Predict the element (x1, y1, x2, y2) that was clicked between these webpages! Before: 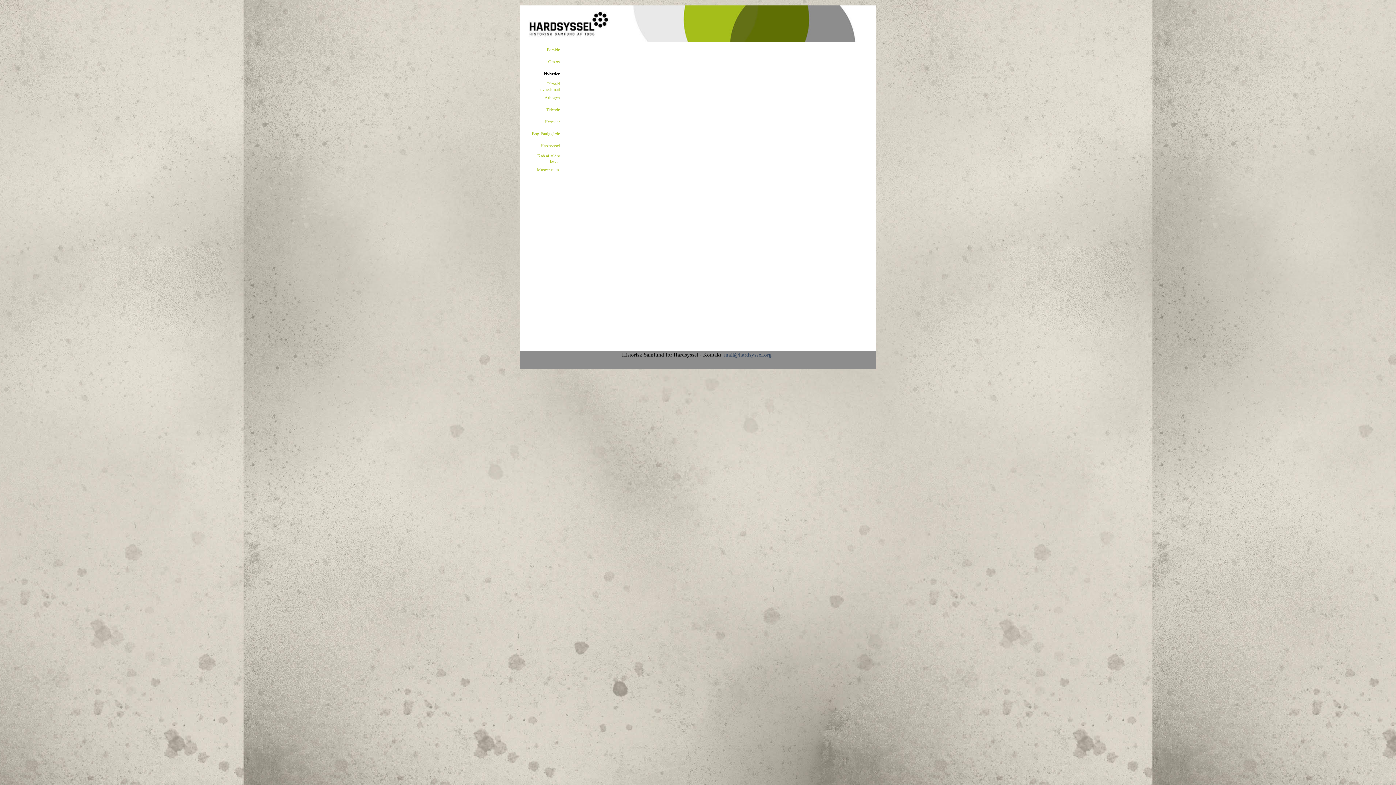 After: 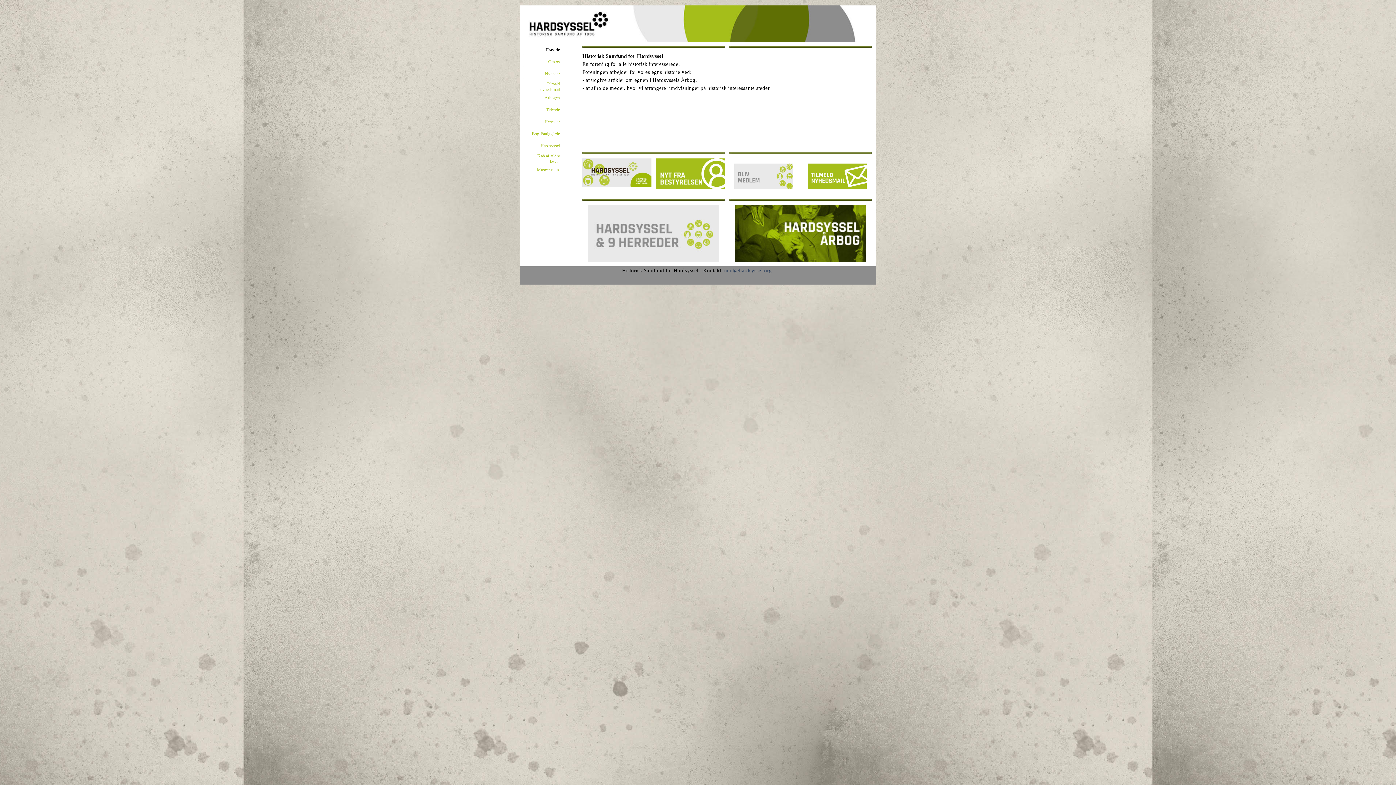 Action: bbox: (527, 177, 560, 186)